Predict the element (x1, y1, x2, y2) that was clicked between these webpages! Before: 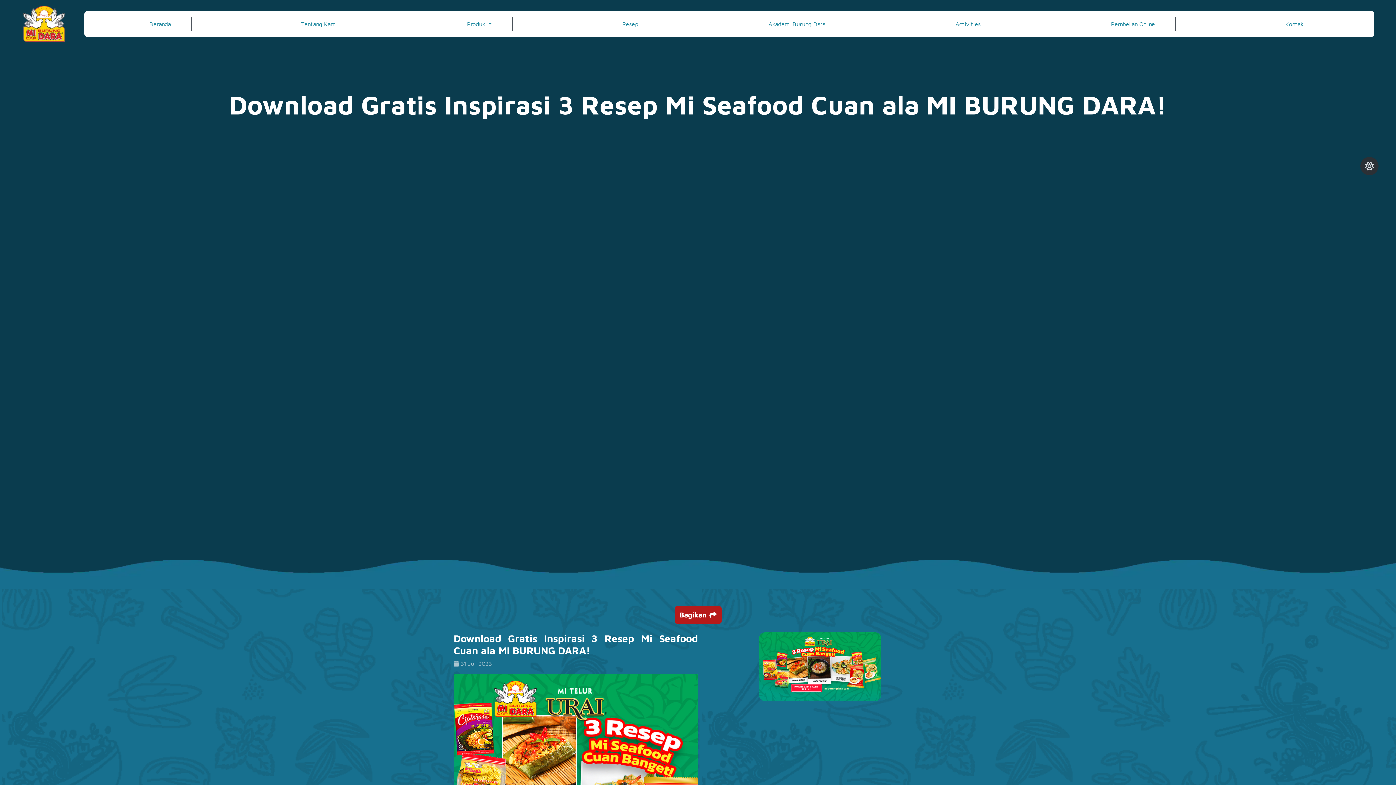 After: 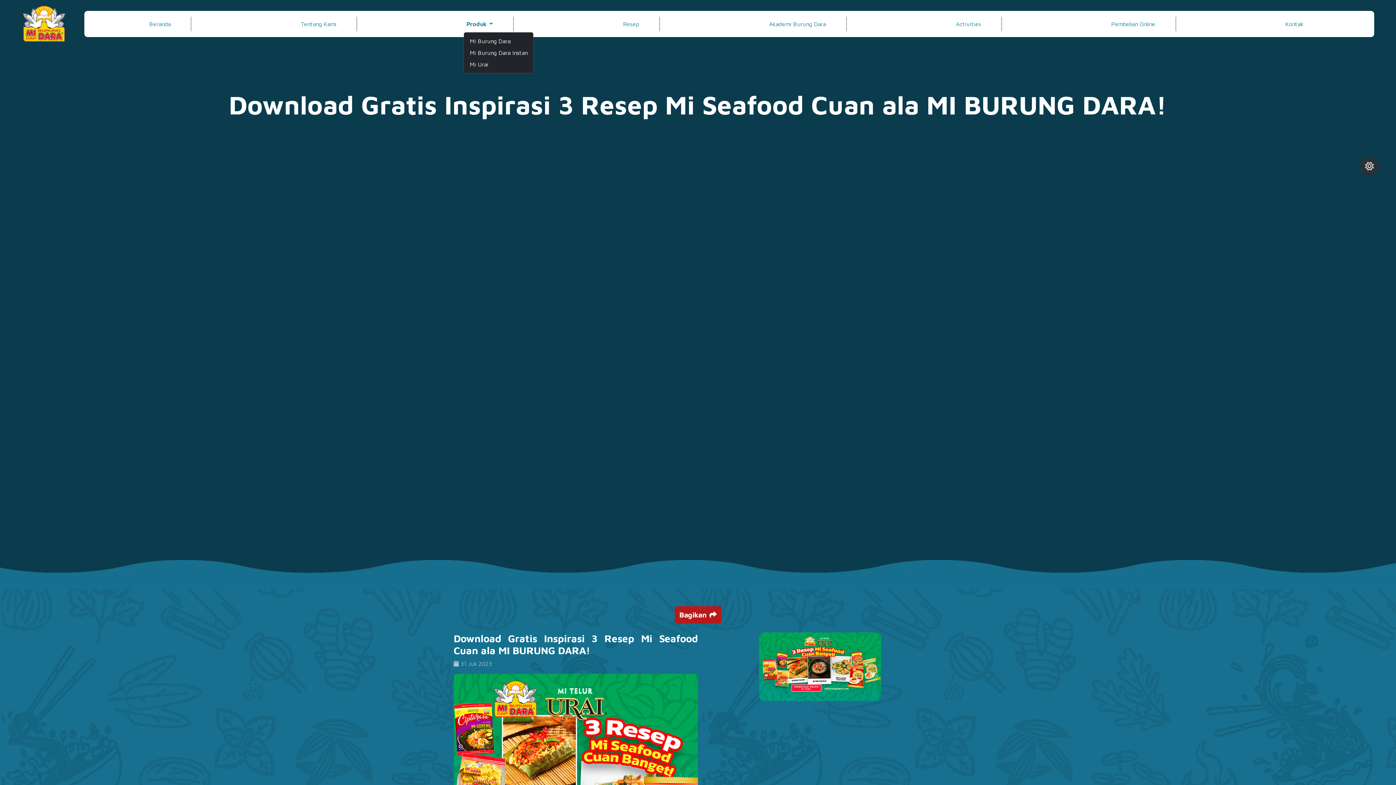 Action: bbox: (464, 16, 494, 31) label: Produk 